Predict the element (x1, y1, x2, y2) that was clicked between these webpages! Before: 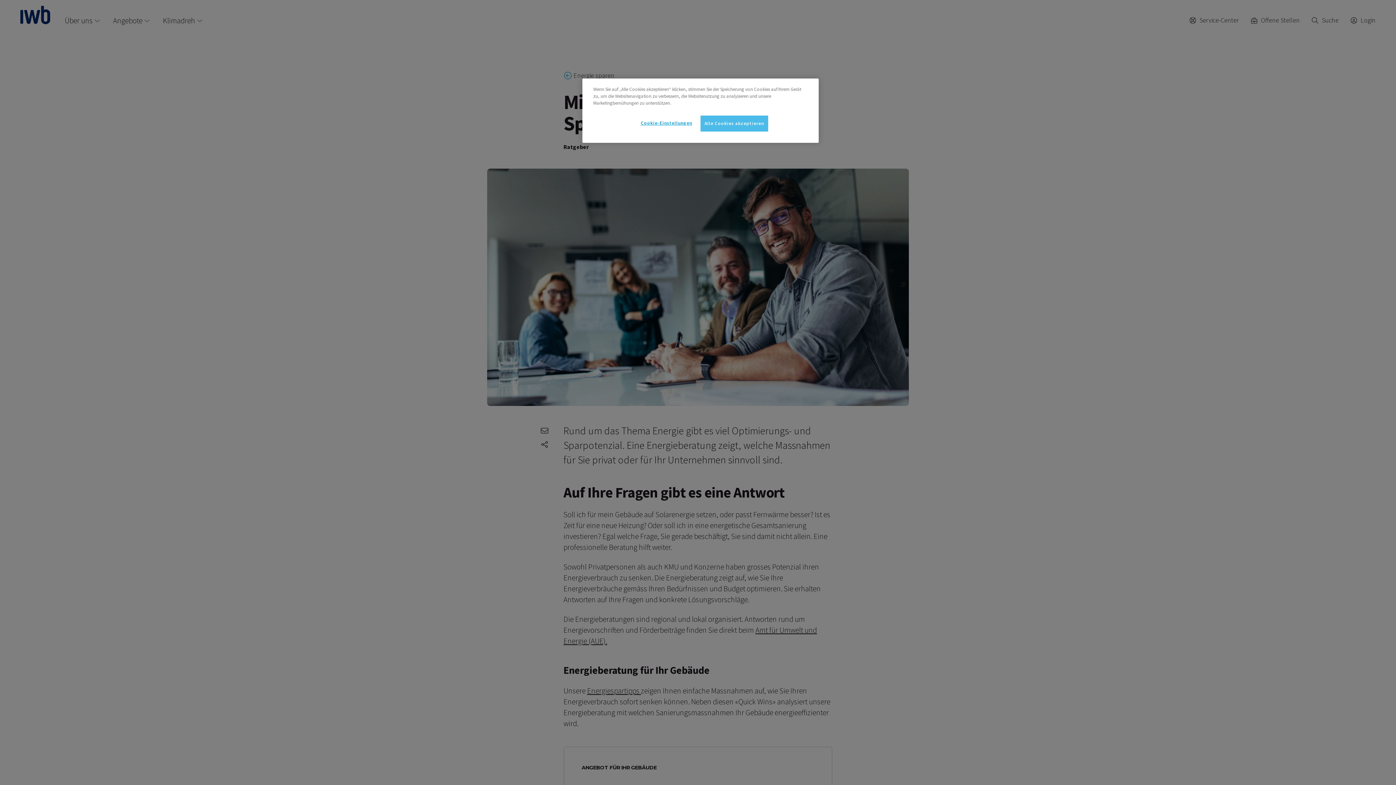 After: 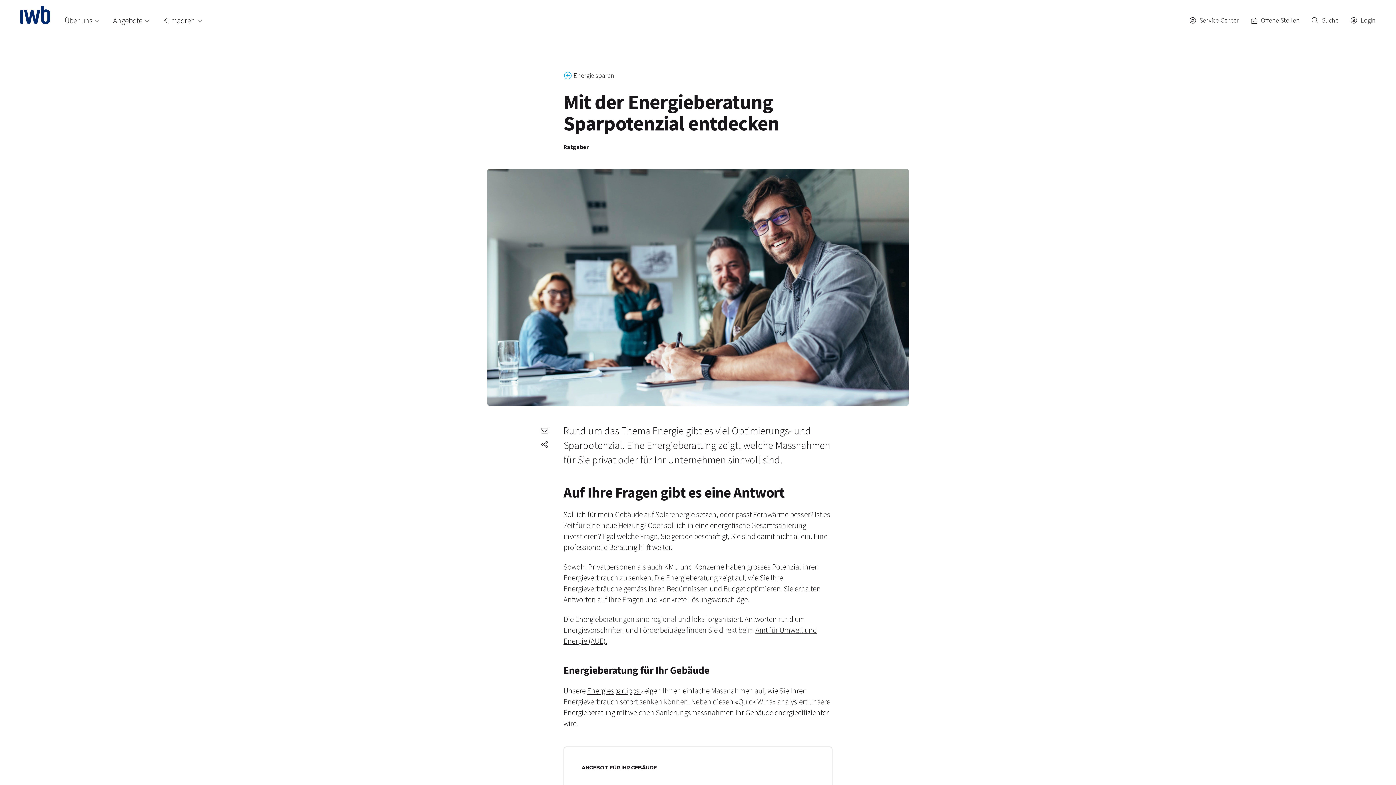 Action: bbox: (700, 115, 768, 131) label: Alle Cookies akzeptieren